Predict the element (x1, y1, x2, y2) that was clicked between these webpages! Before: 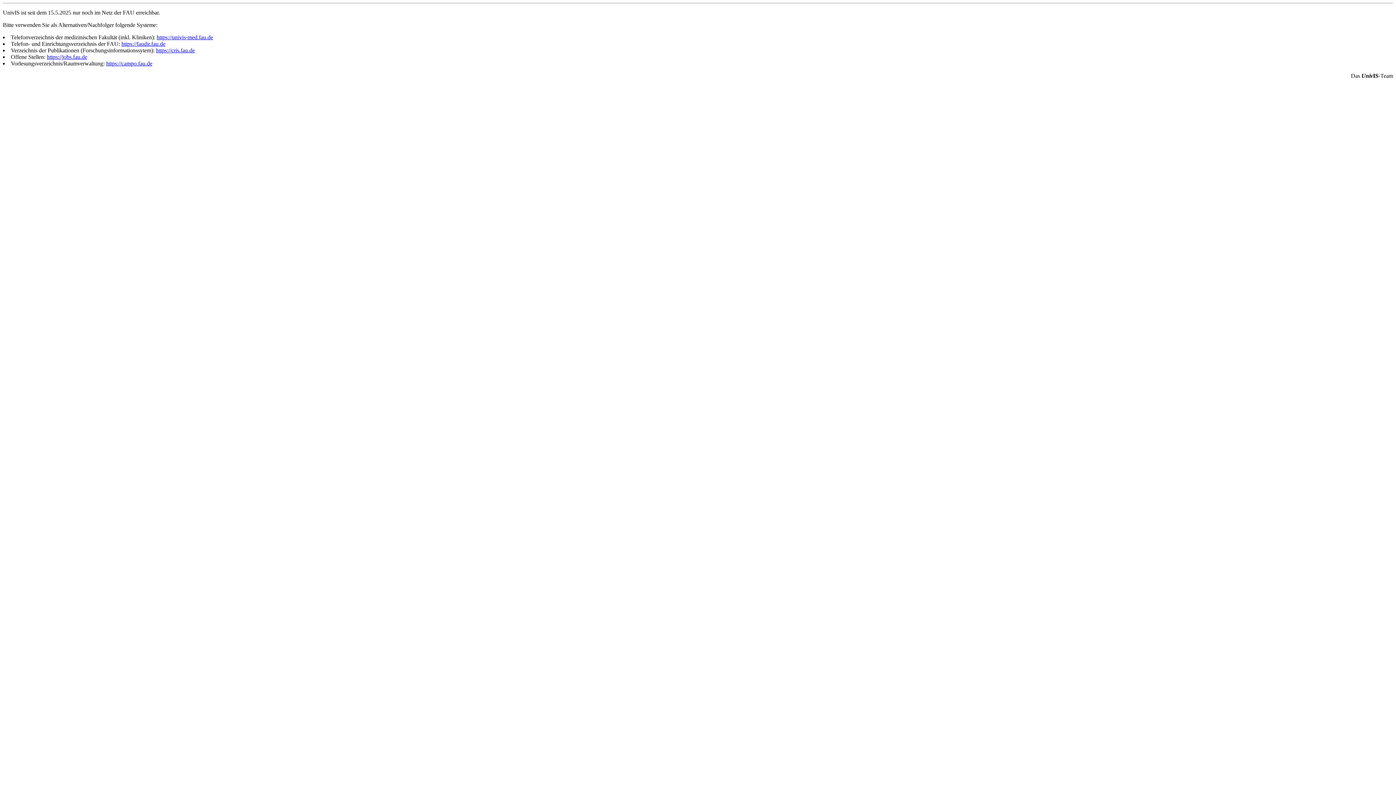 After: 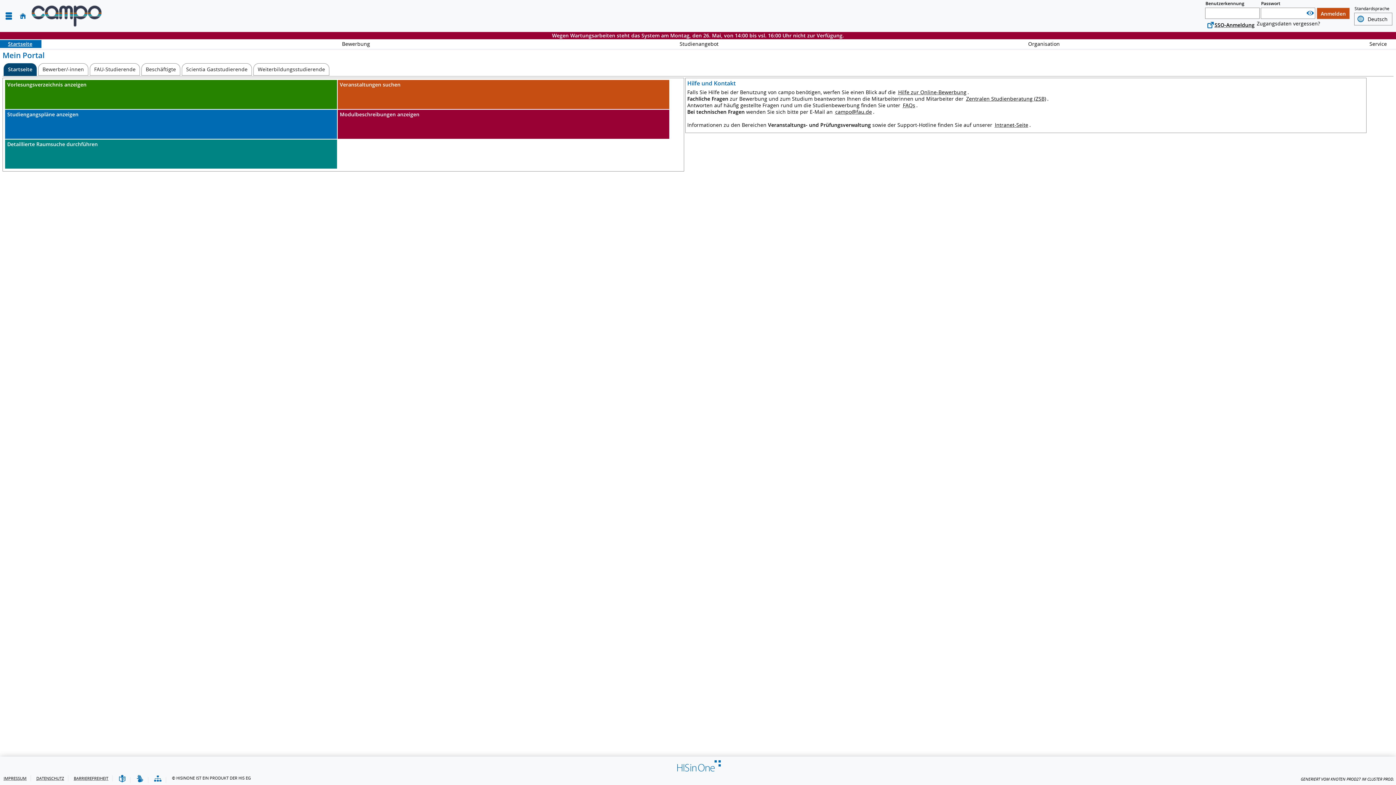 Action: label: https://campo.fau.de bbox: (106, 60, 152, 66)